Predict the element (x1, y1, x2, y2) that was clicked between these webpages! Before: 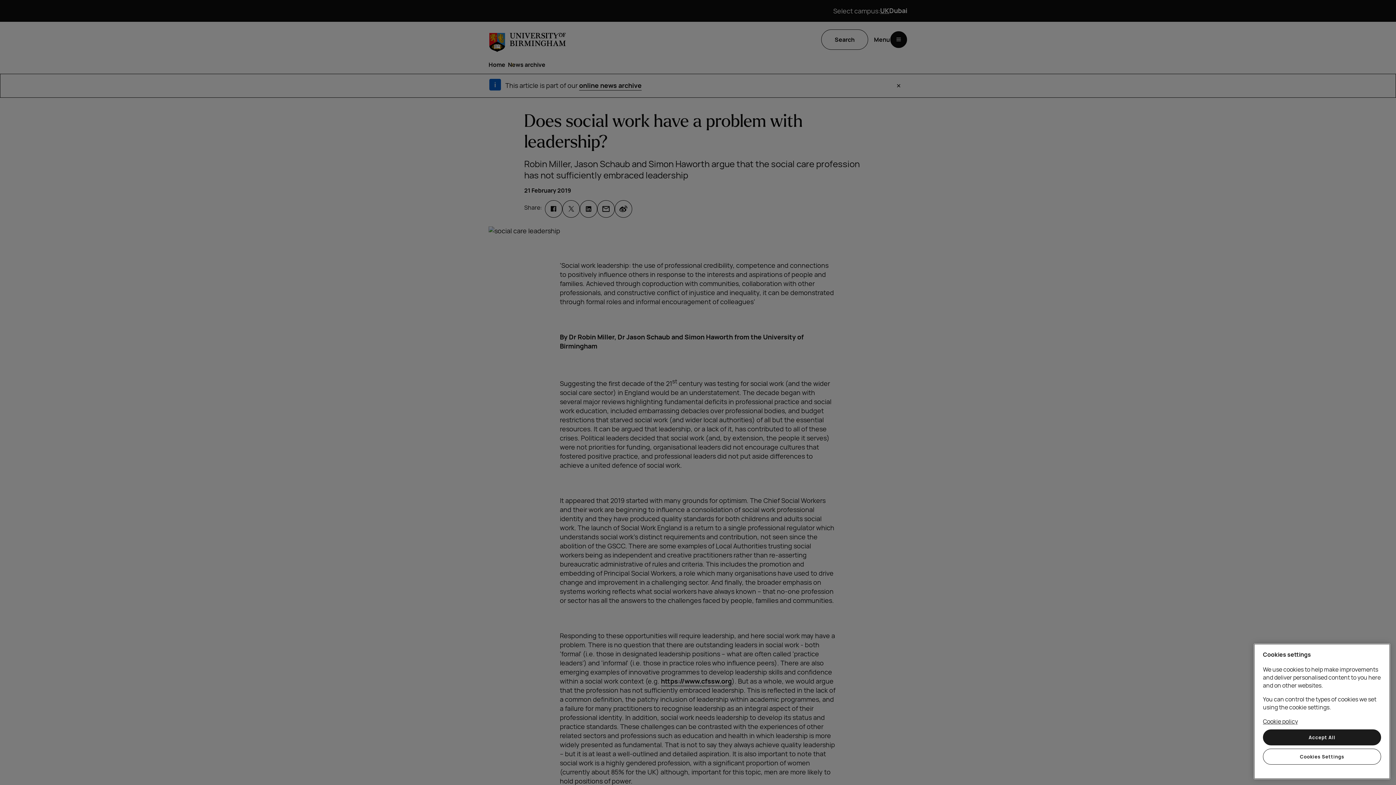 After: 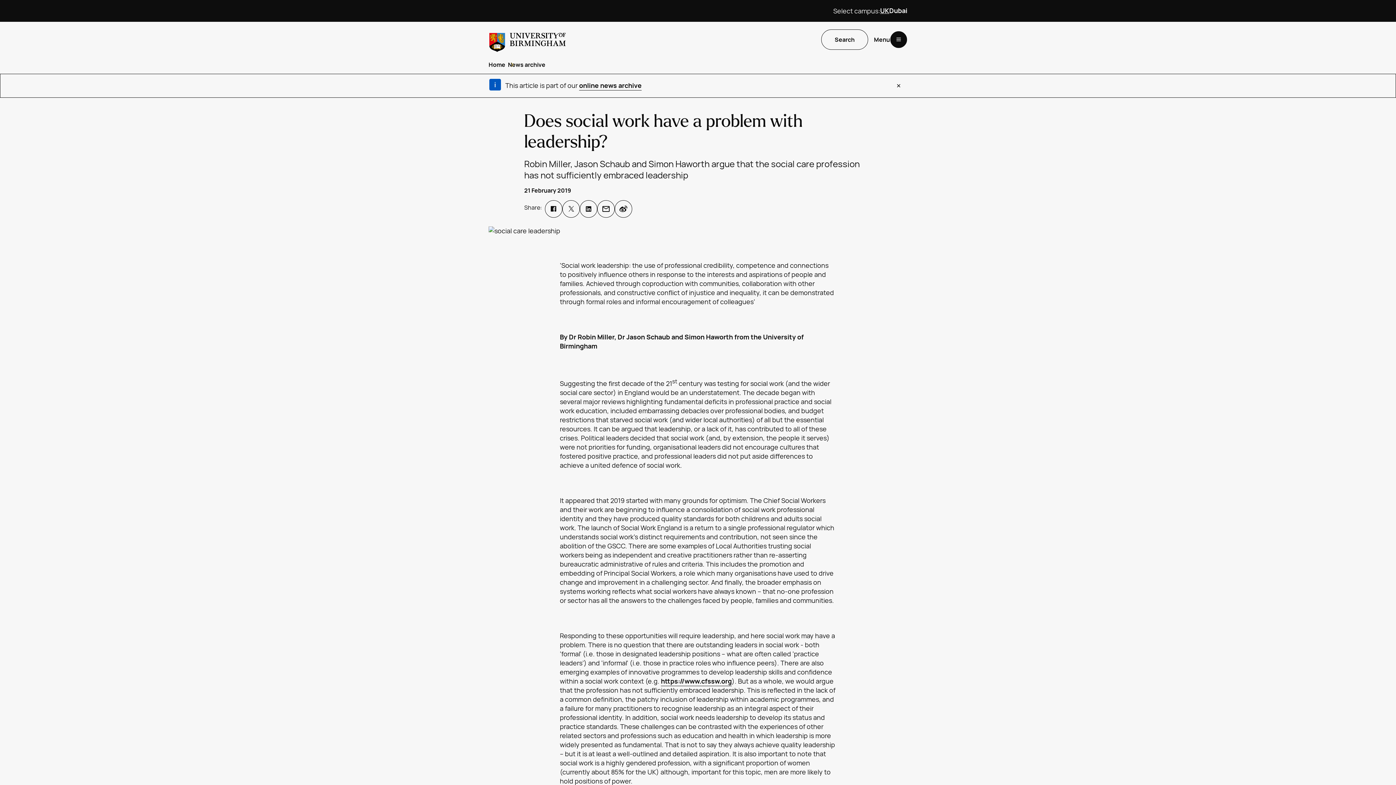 Action: label: Accept All bbox: (1263, 729, 1381, 745)